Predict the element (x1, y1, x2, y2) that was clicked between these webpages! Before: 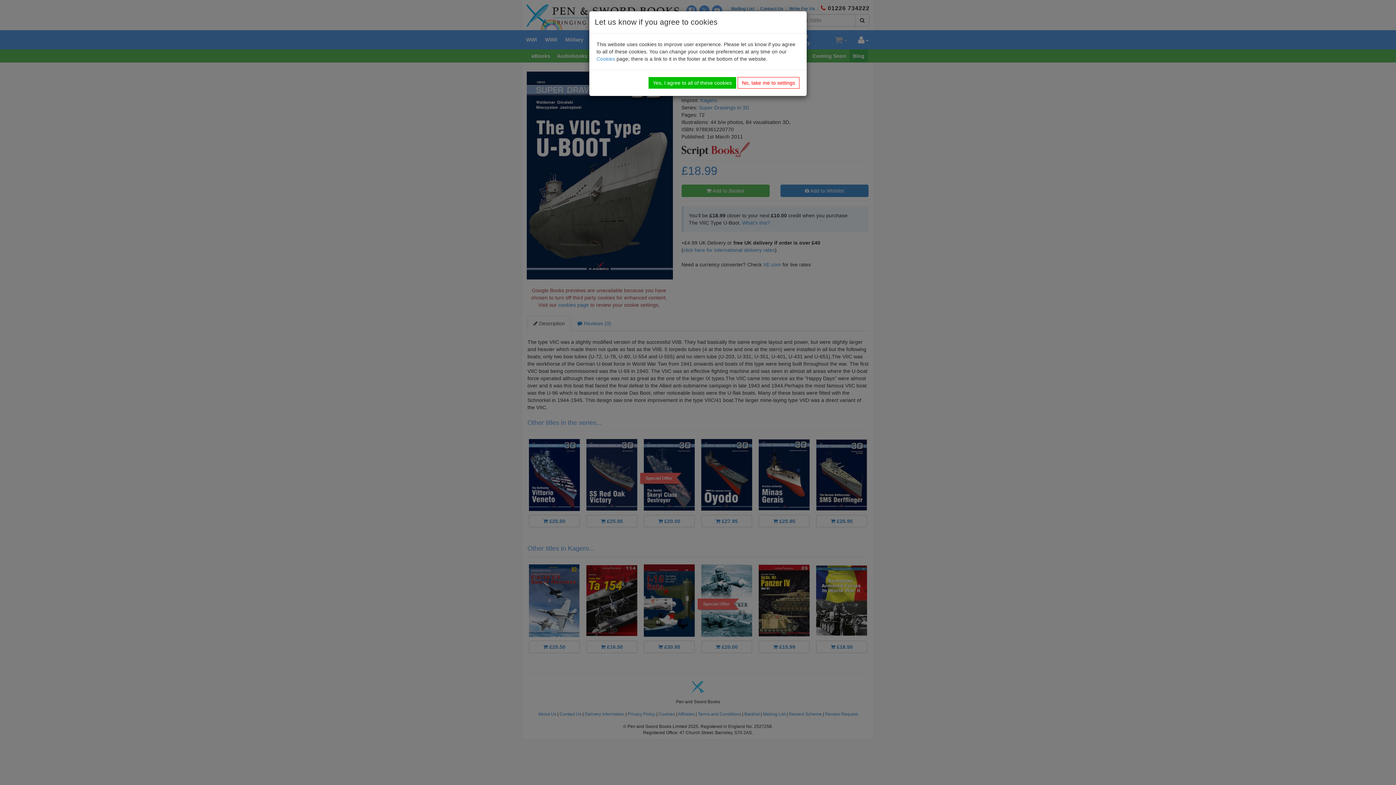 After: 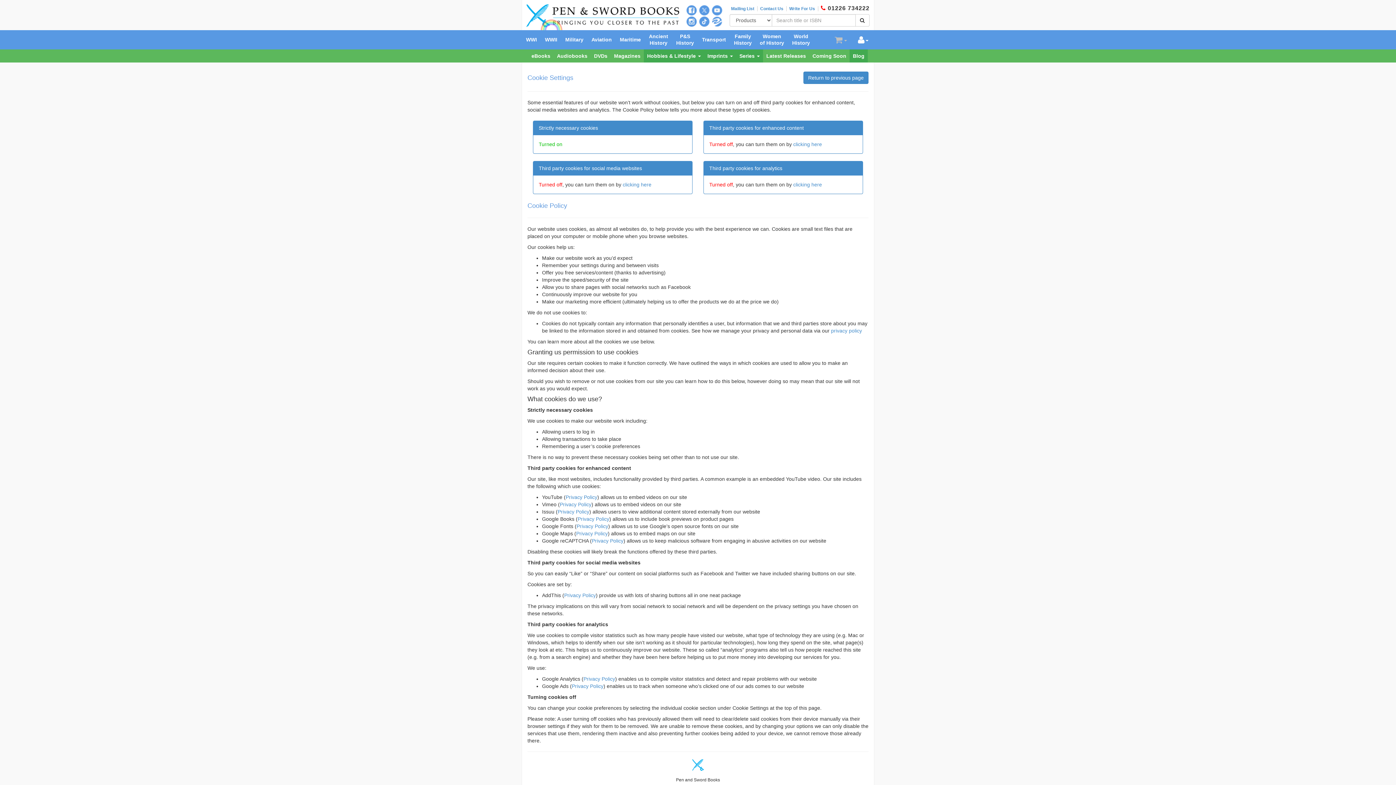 Action: label: No, take me to settings bbox: (737, 77, 799, 88)